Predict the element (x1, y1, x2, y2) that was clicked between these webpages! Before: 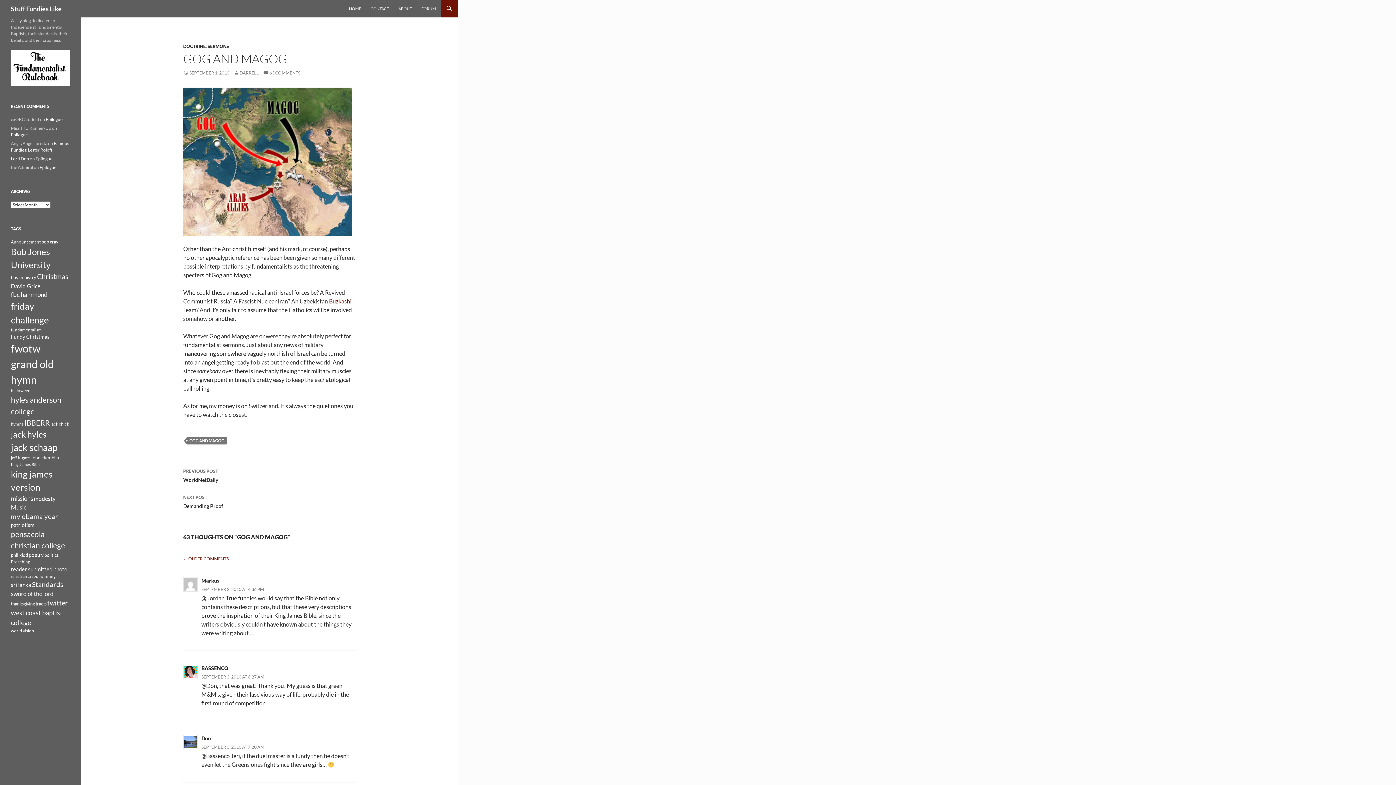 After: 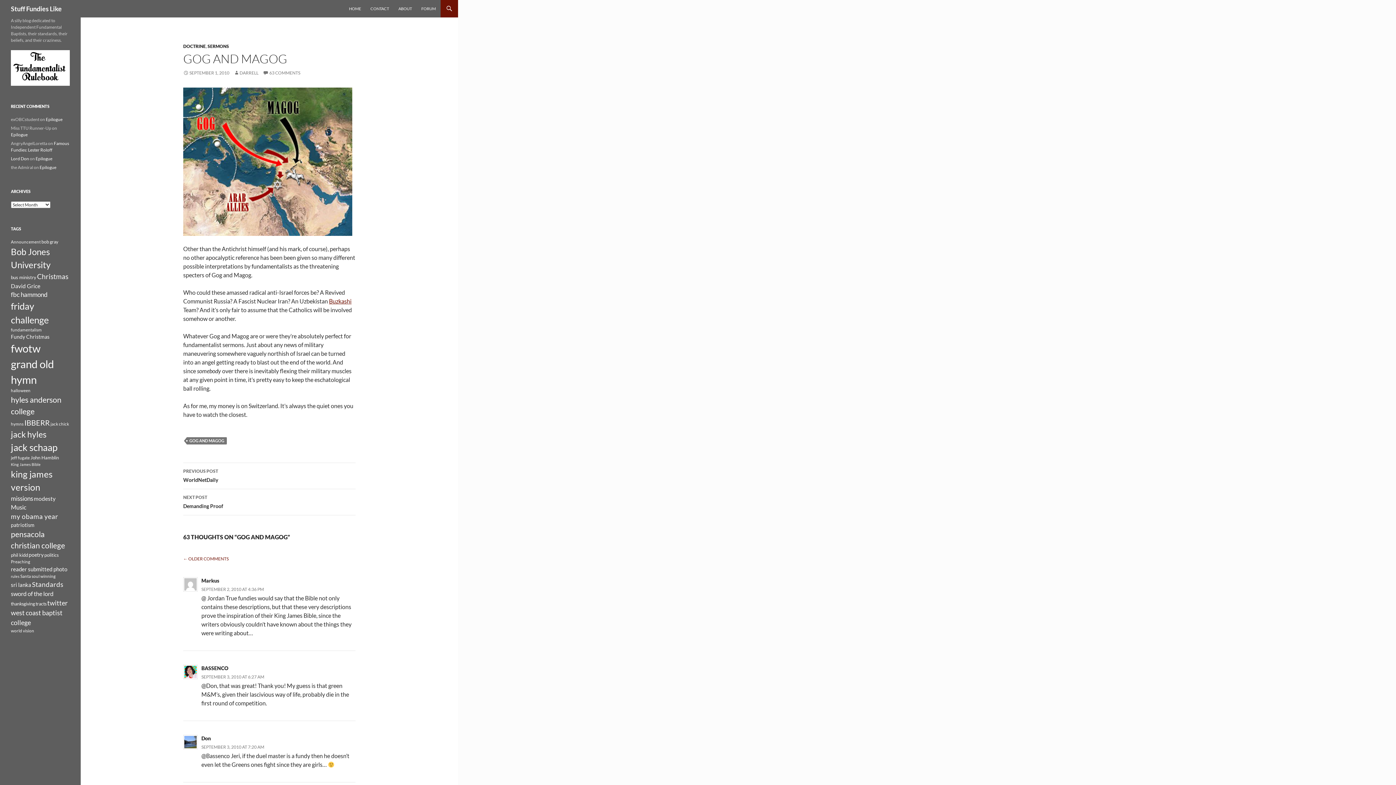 Action: label: SEPTEMBER 1, 2010 bbox: (183, 70, 229, 75)